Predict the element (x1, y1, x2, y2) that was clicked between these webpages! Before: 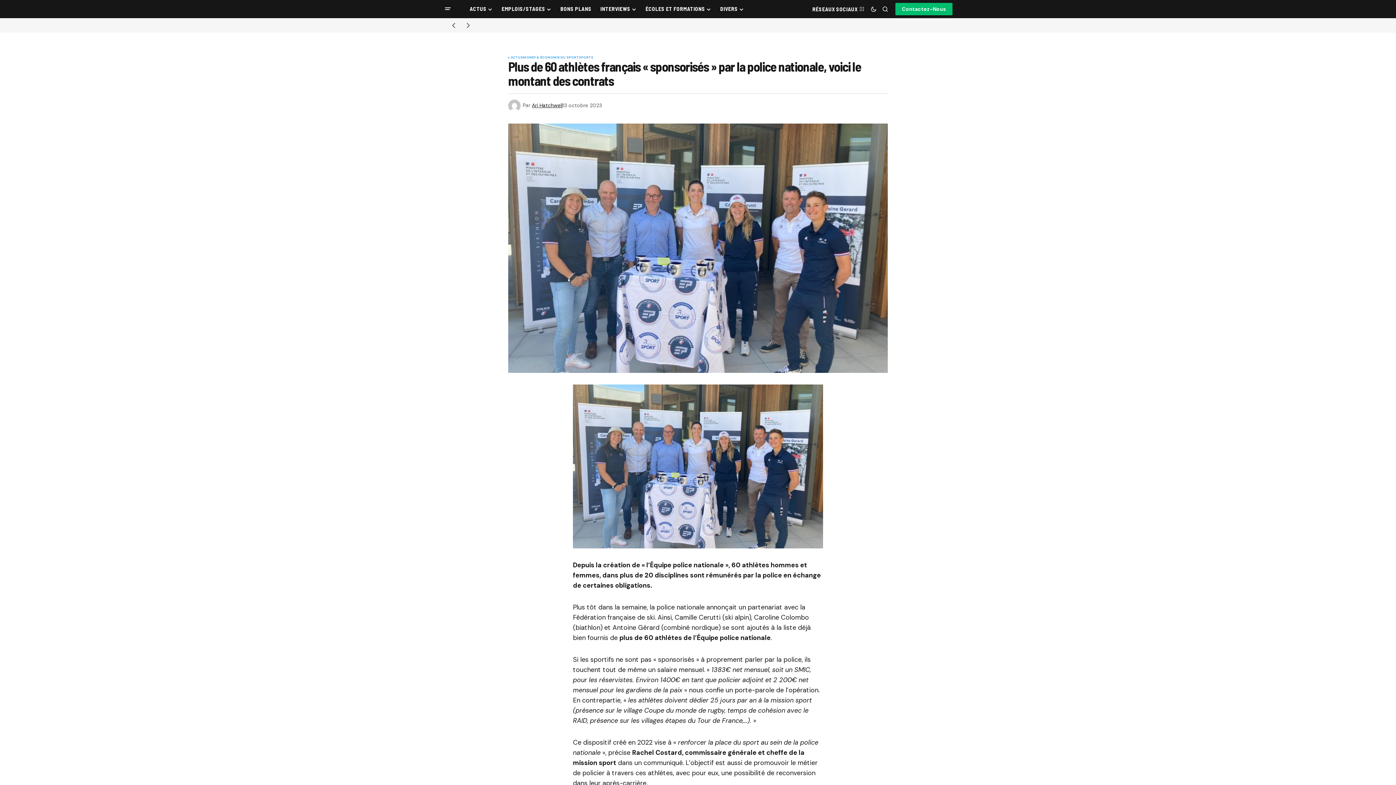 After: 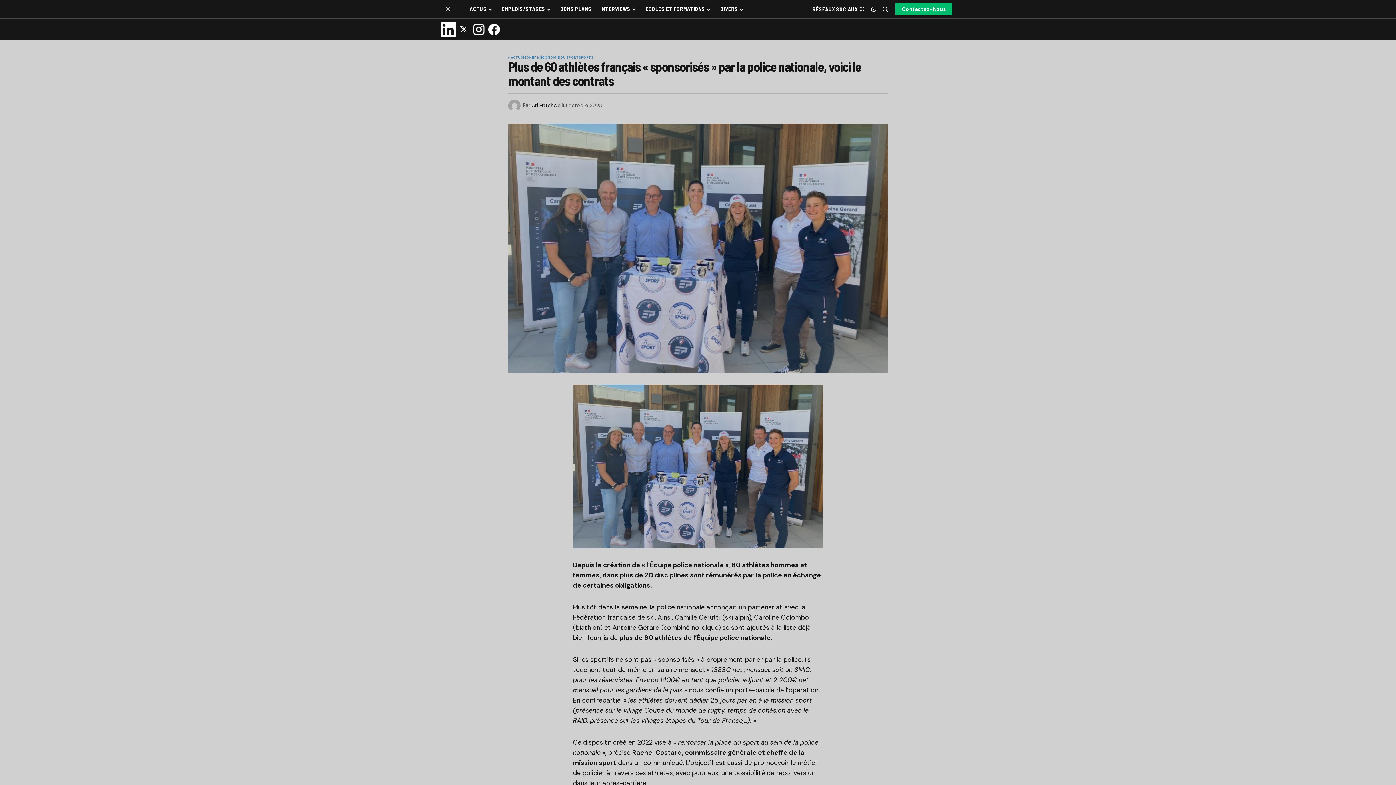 Action: label: Burger menu button bbox: (443, 4, 452, 13)